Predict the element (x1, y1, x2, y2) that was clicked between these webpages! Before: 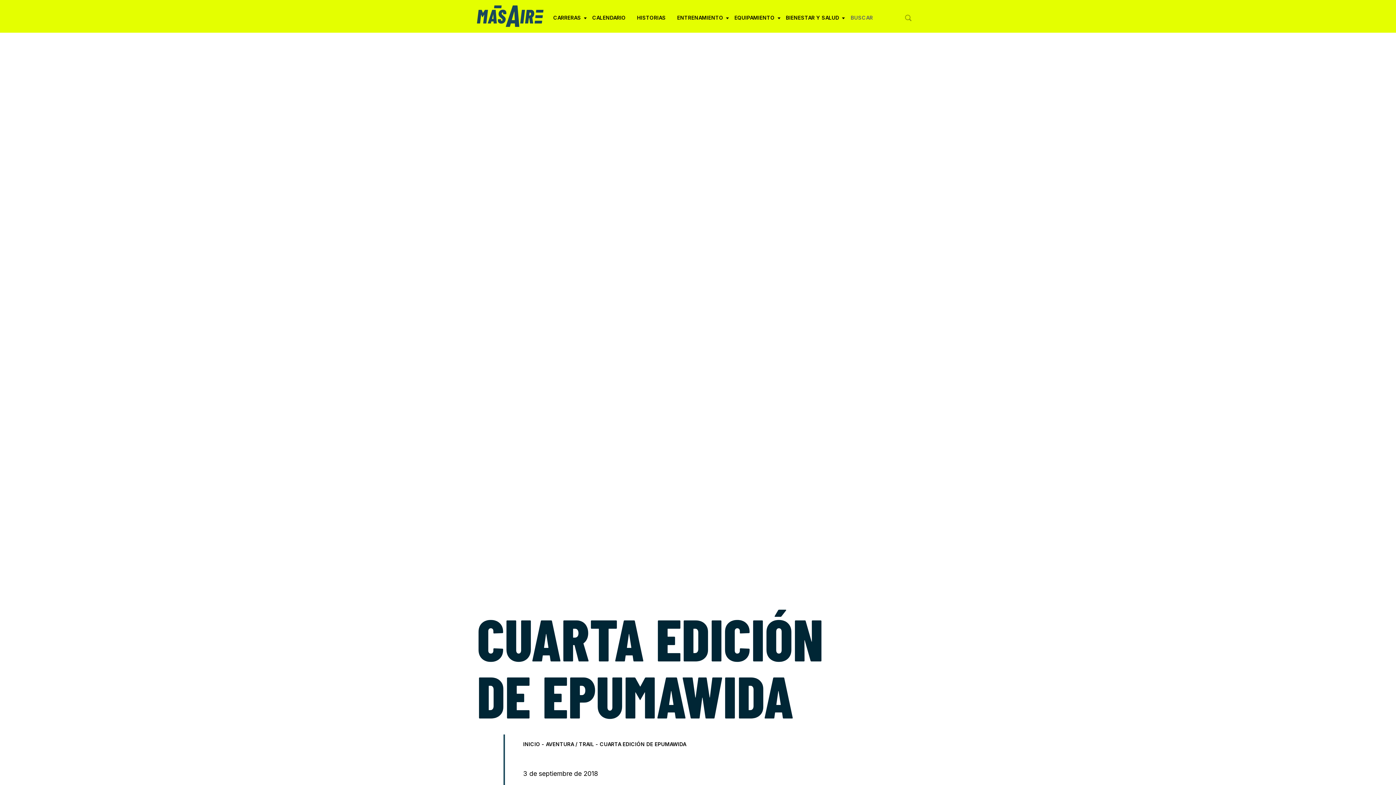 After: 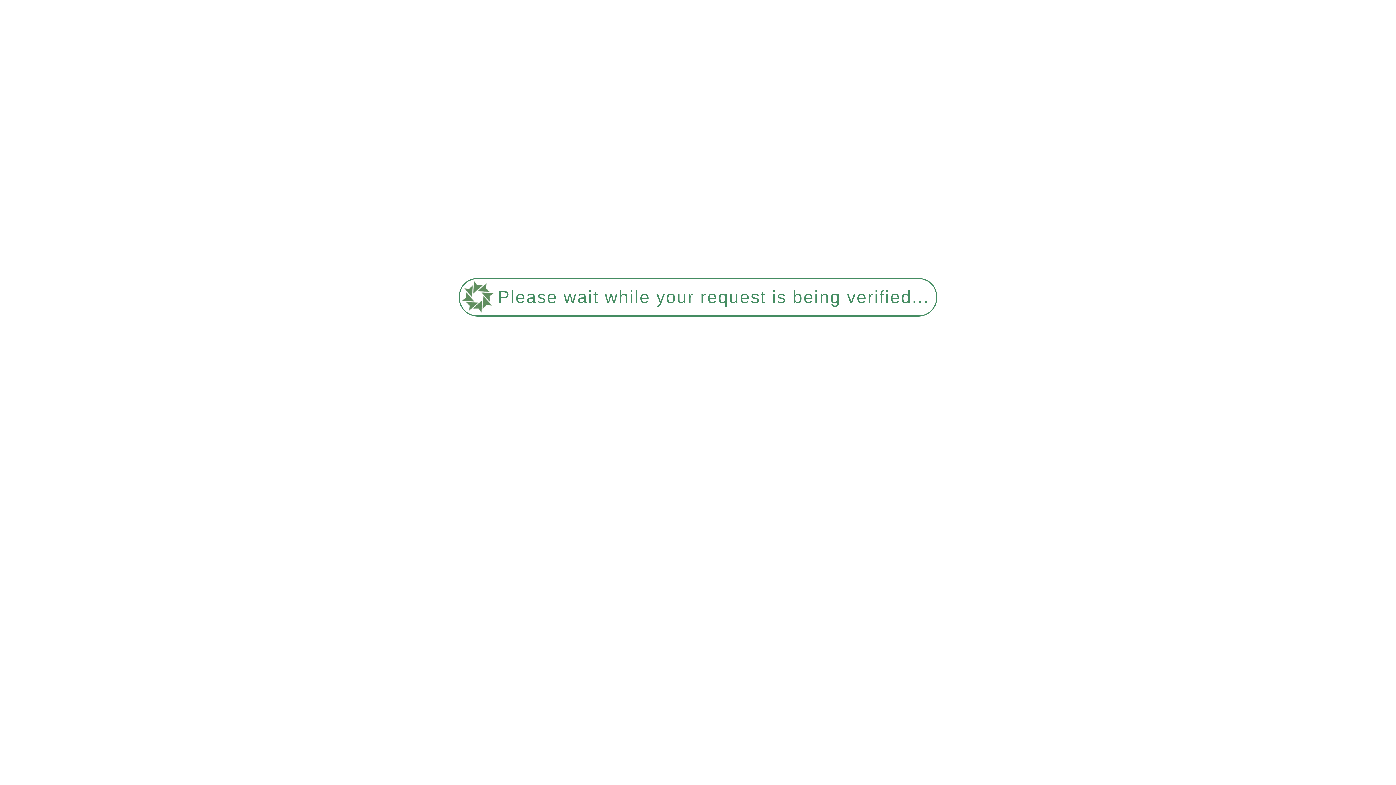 Action: bbox: (677, 13, 729, 32) label: ENTRENAMIENTO
»